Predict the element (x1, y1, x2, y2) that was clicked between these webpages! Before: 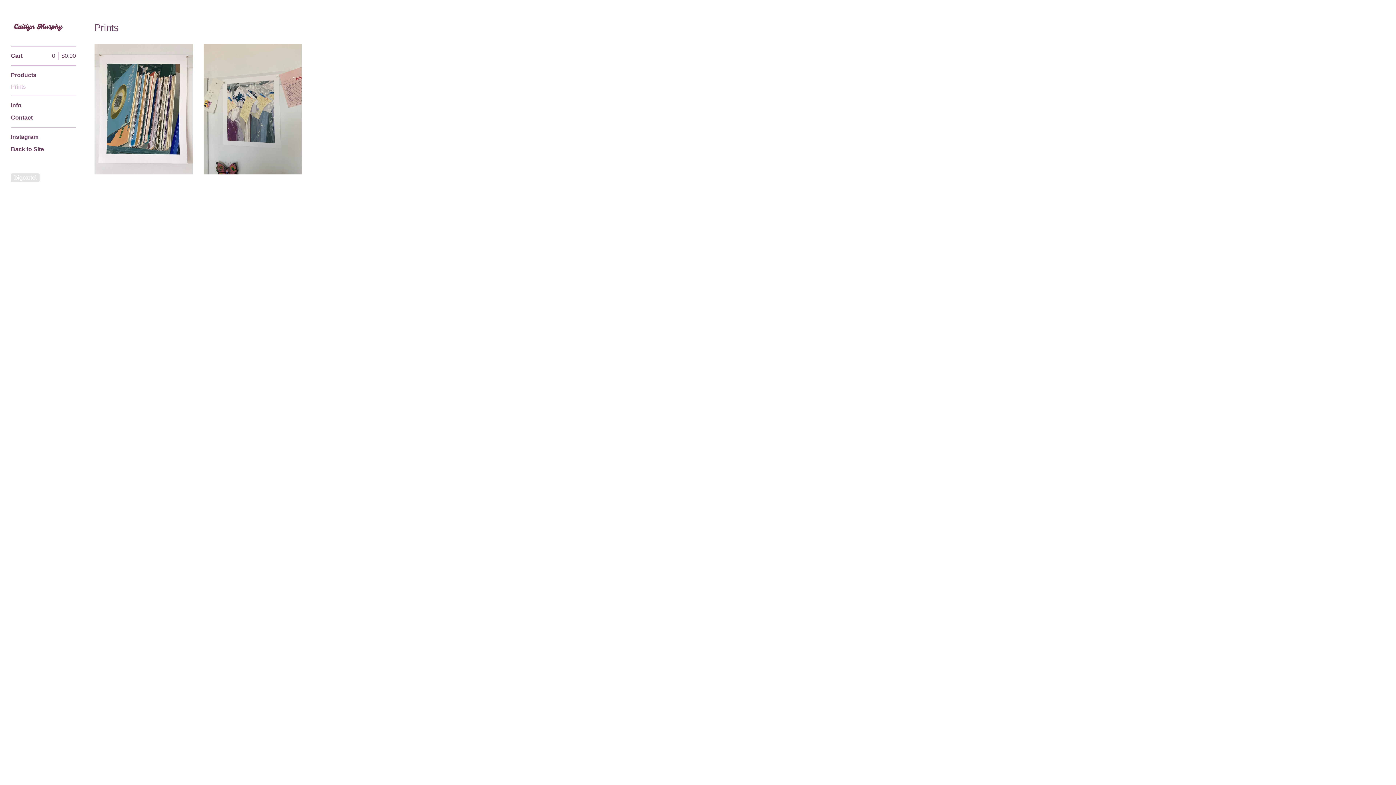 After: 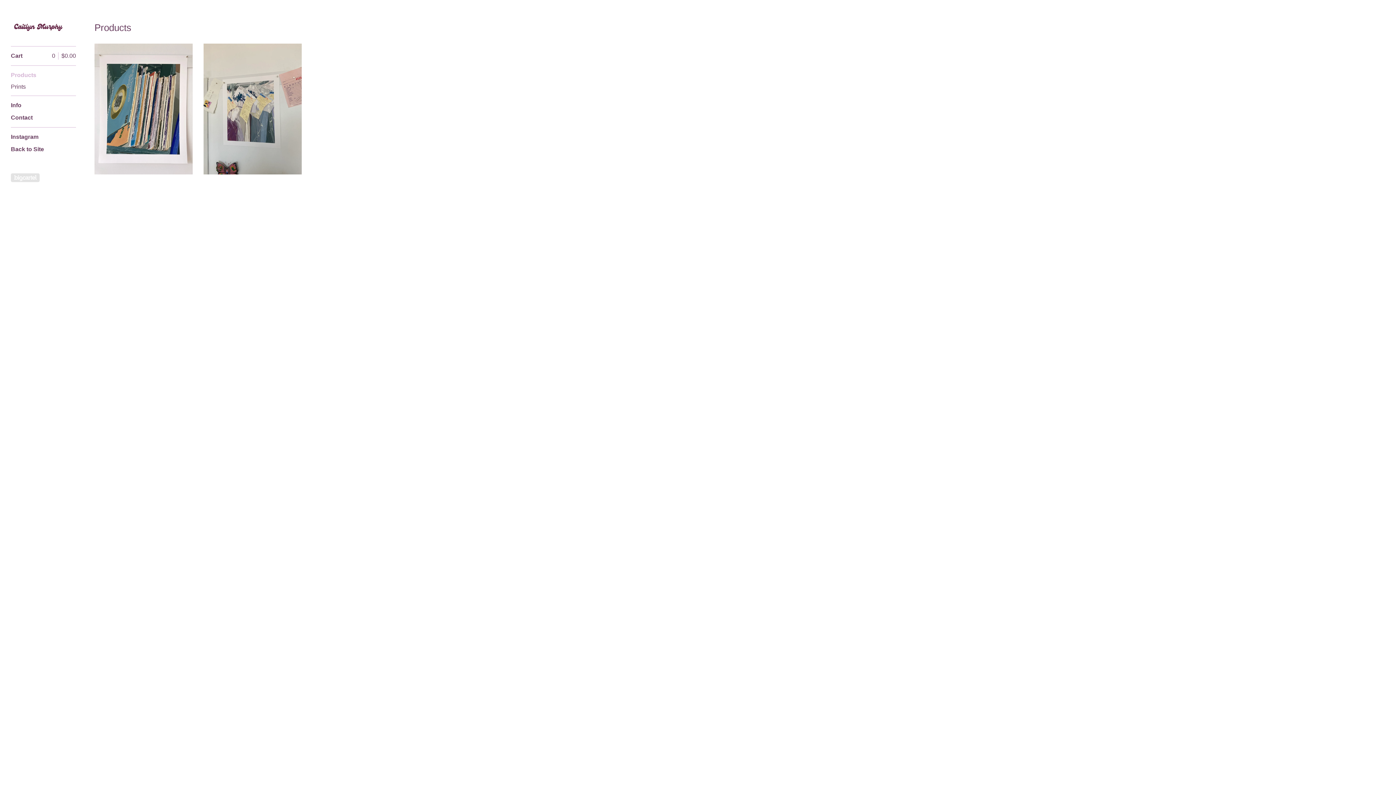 Action: bbox: (10, 70, 76, 80) label: Products